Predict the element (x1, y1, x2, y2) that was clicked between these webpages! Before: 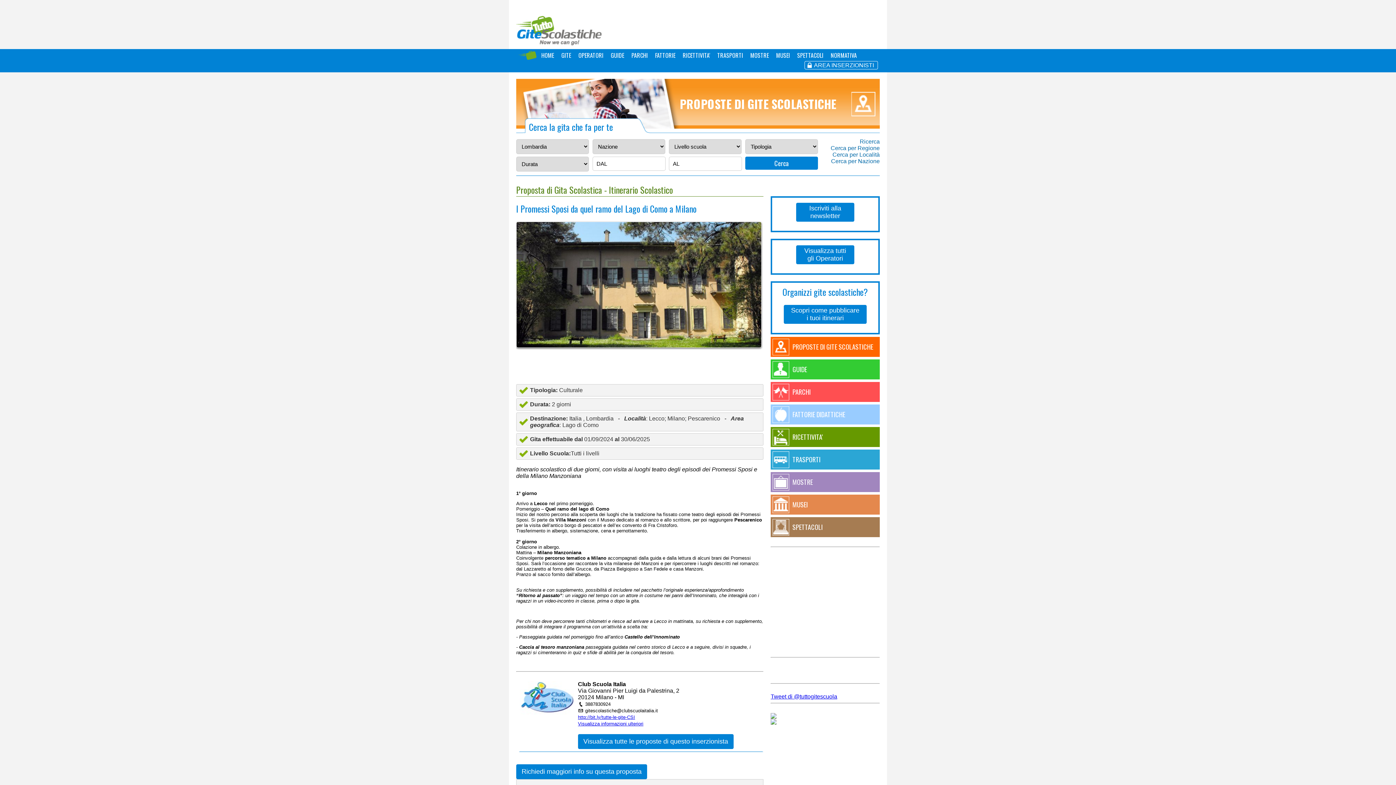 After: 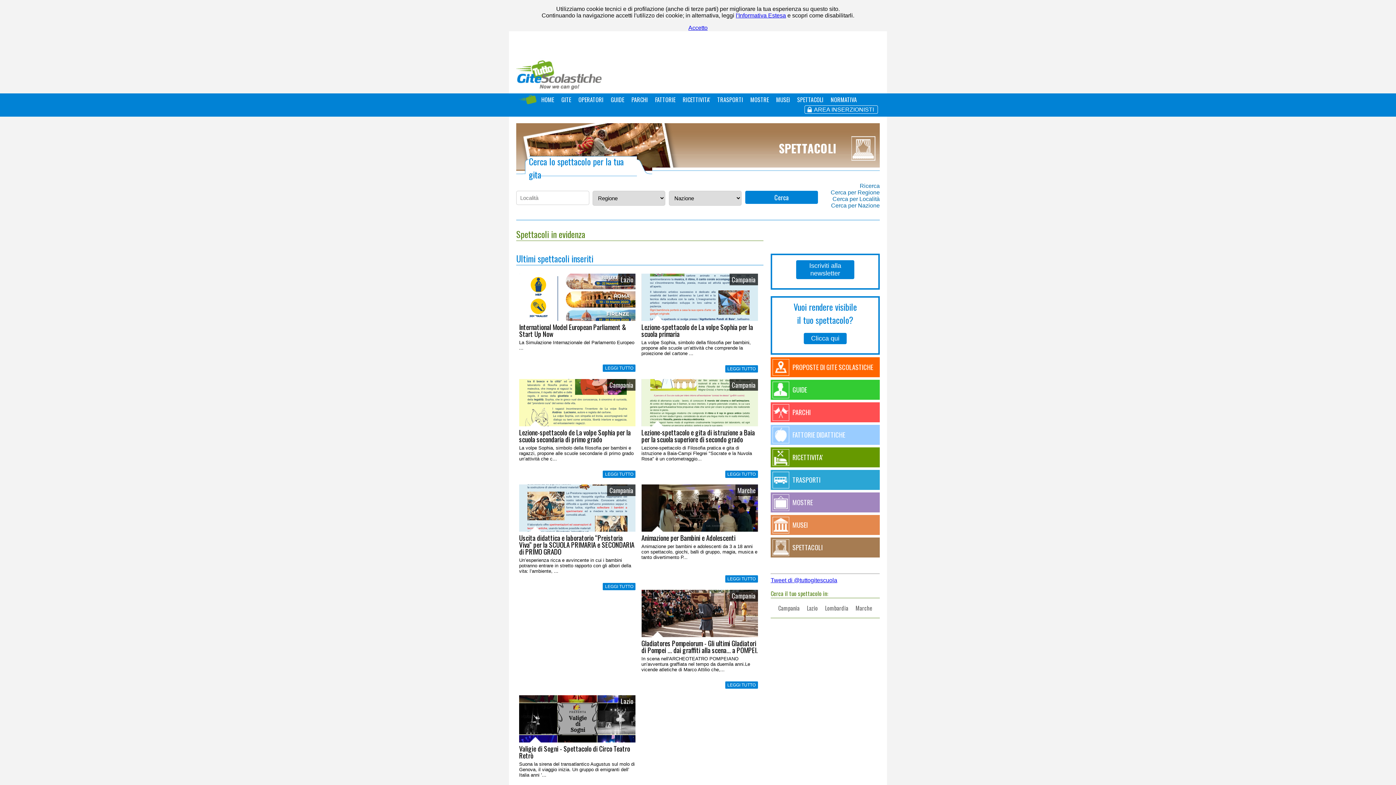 Action: bbox: (770, 517, 901, 537) label: SPETTACOLI